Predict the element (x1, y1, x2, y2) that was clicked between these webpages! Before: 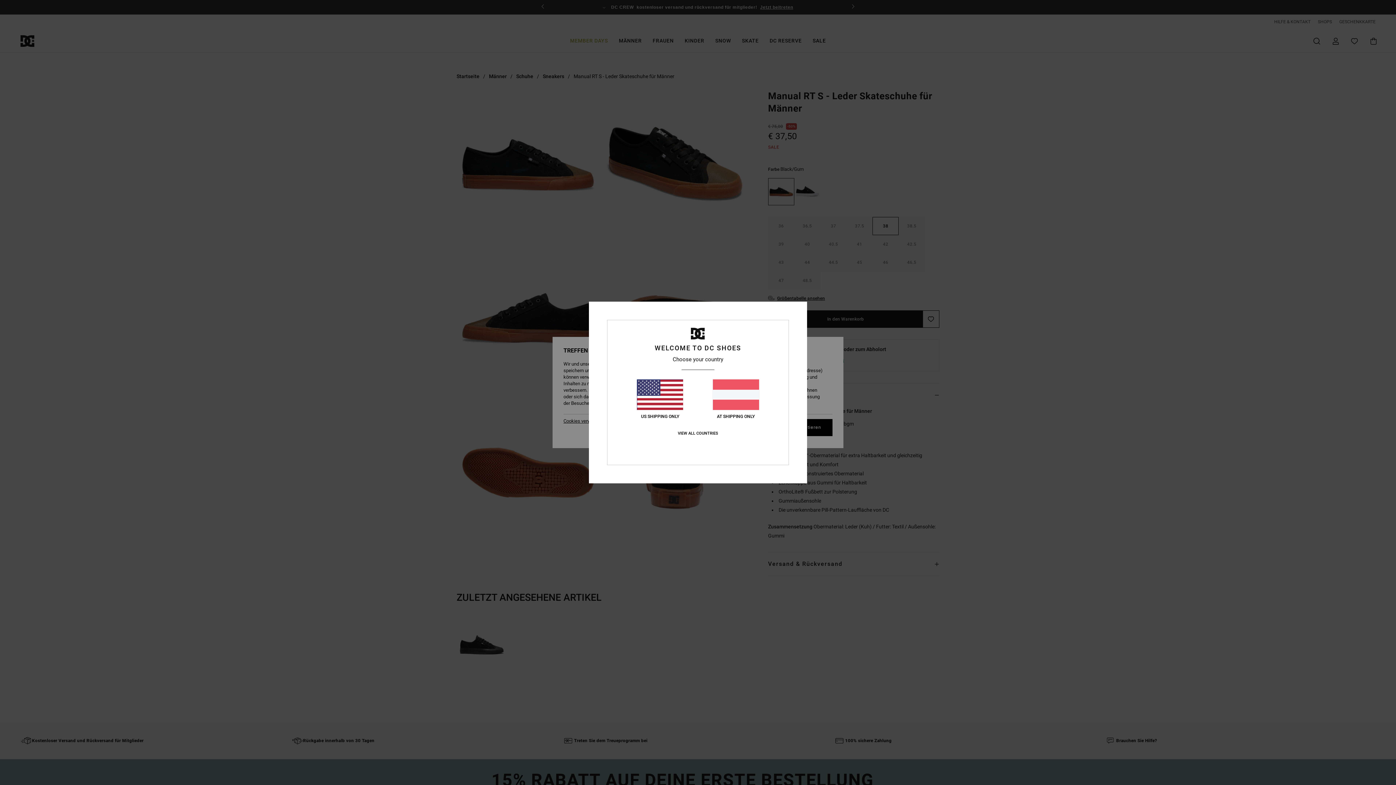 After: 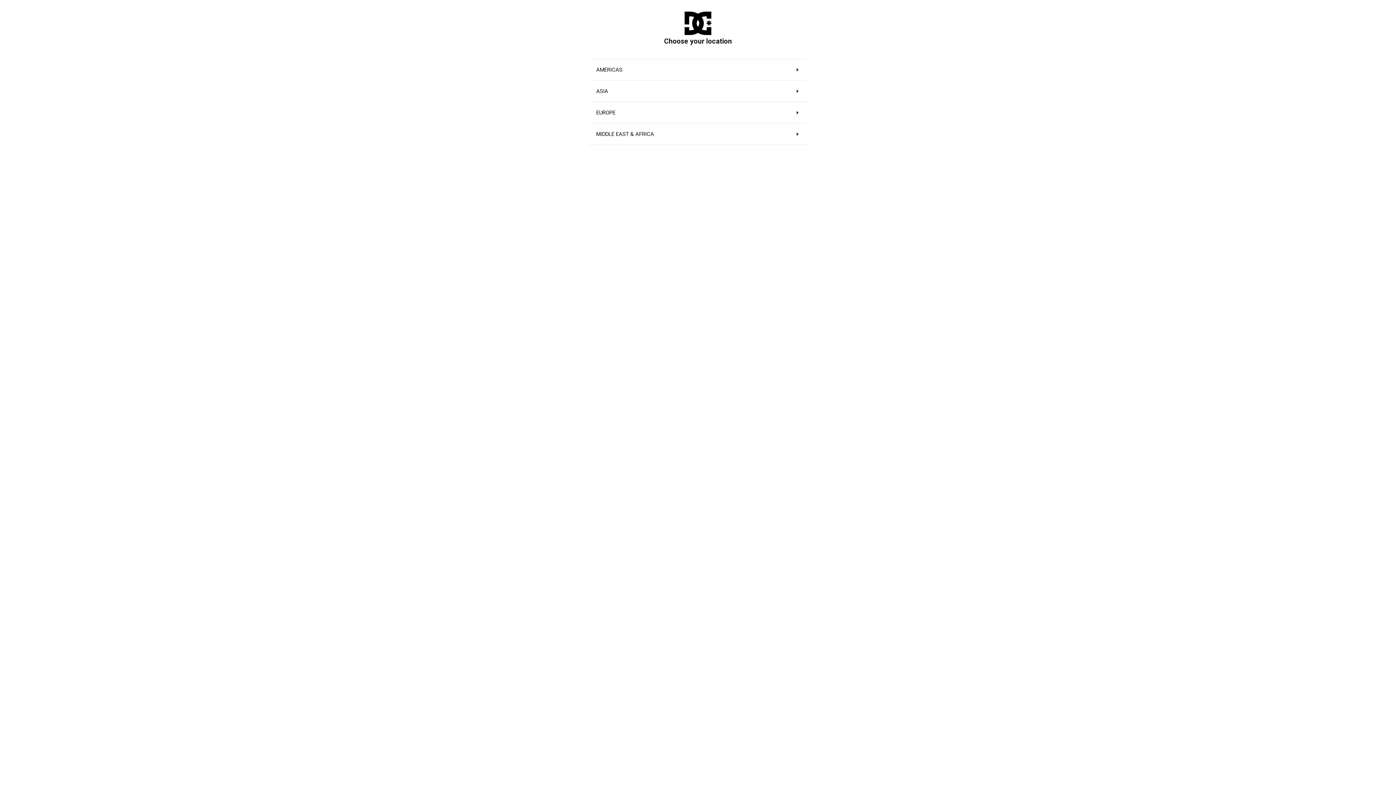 Action: bbox: (677, 431, 718, 436) label: VIEW ALL COUNTRIES